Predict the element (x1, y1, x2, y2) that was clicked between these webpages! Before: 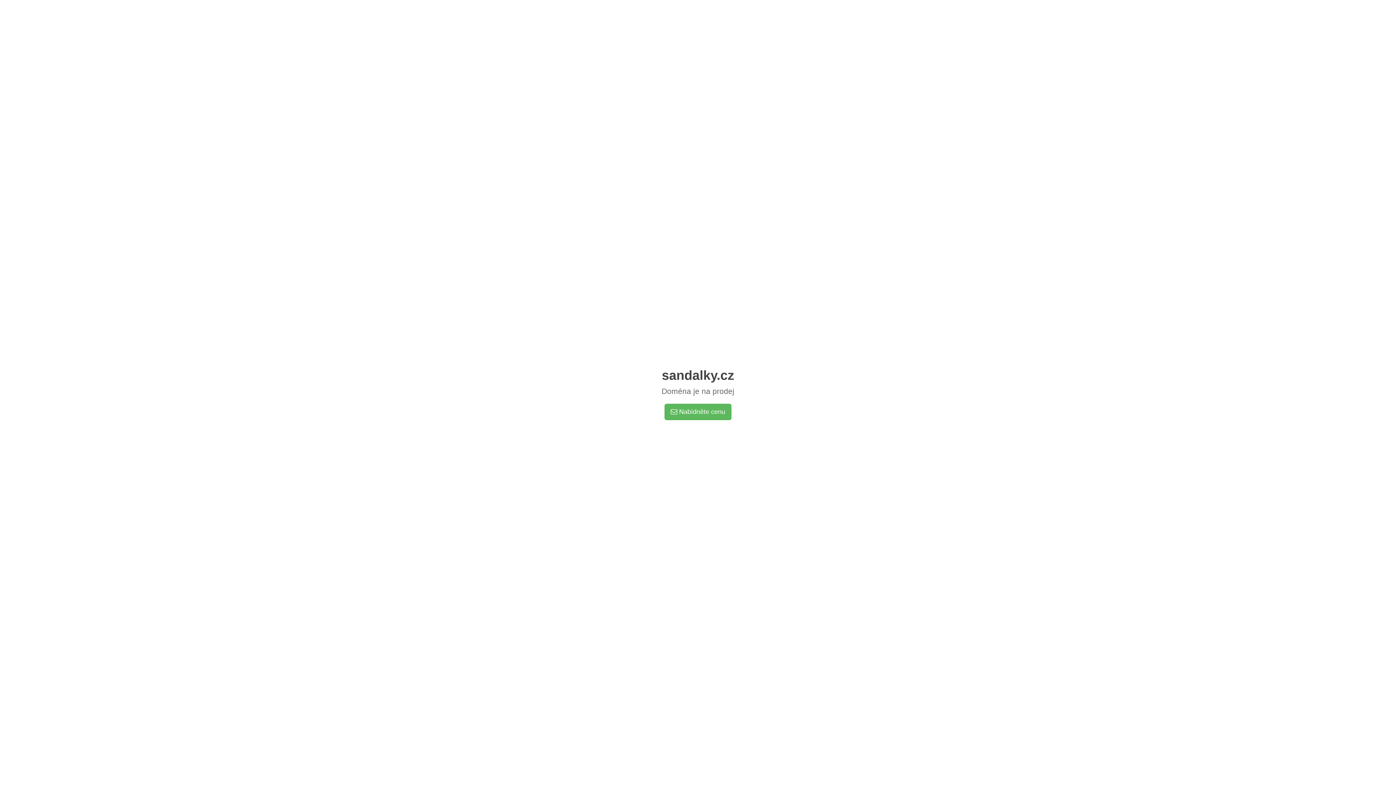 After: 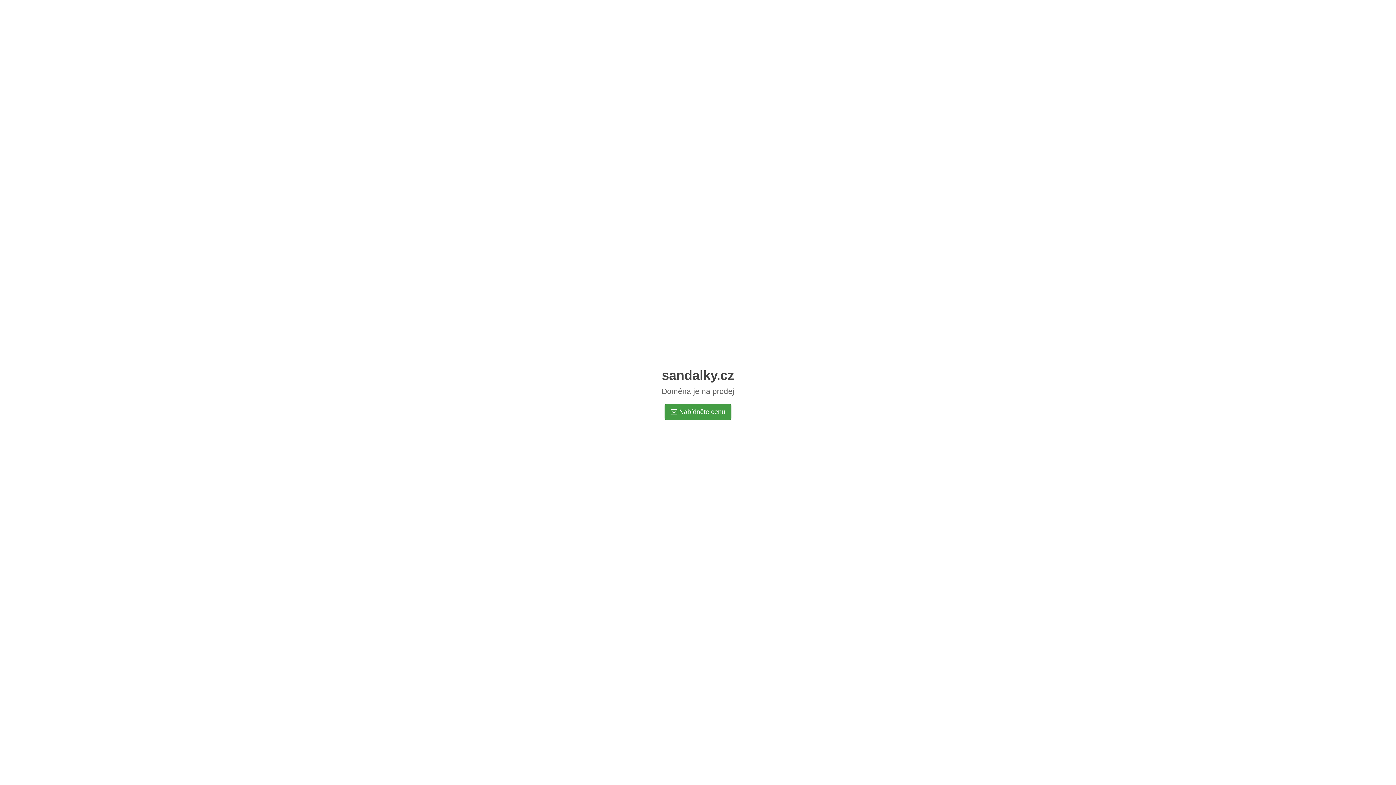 Action: bbox: (664, 404, 731, 420) label:  Nabídněte cenu